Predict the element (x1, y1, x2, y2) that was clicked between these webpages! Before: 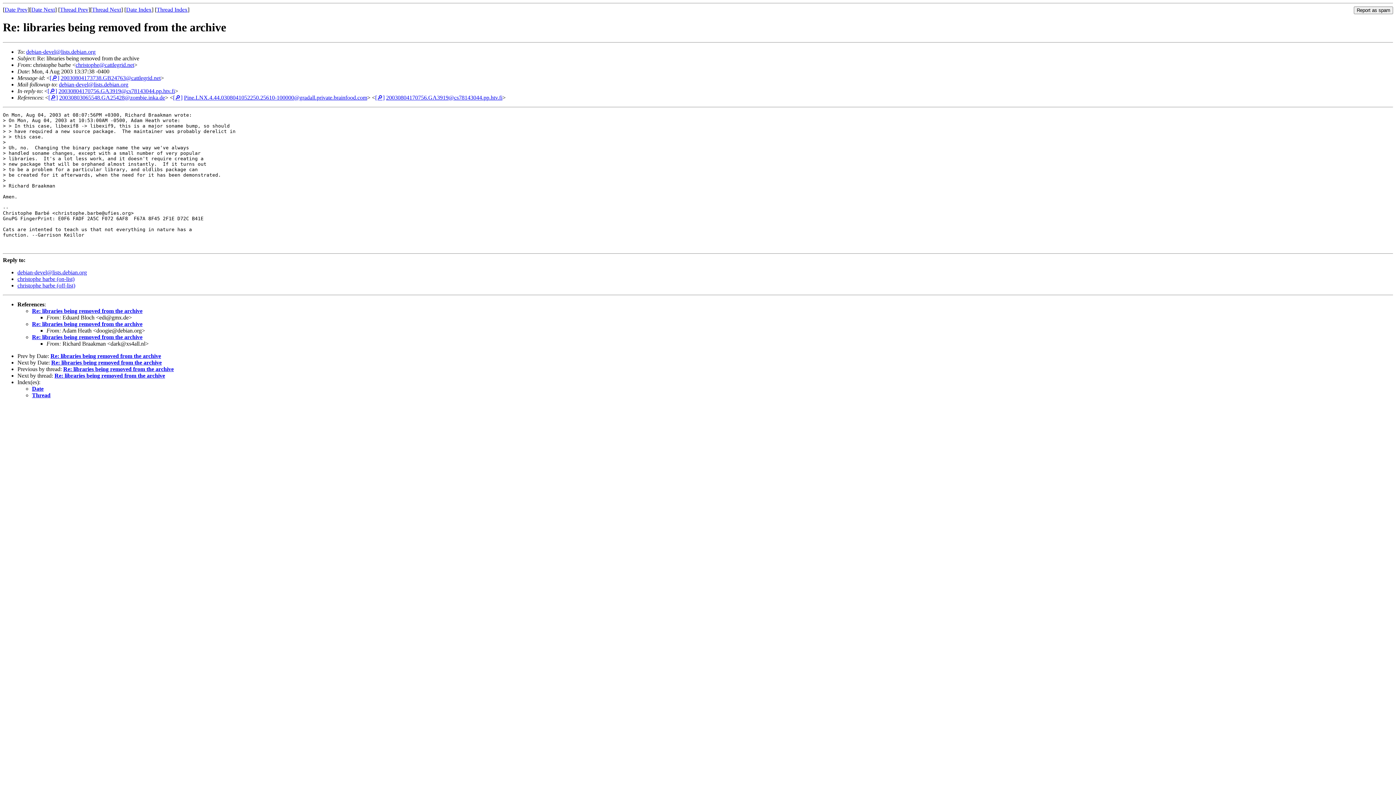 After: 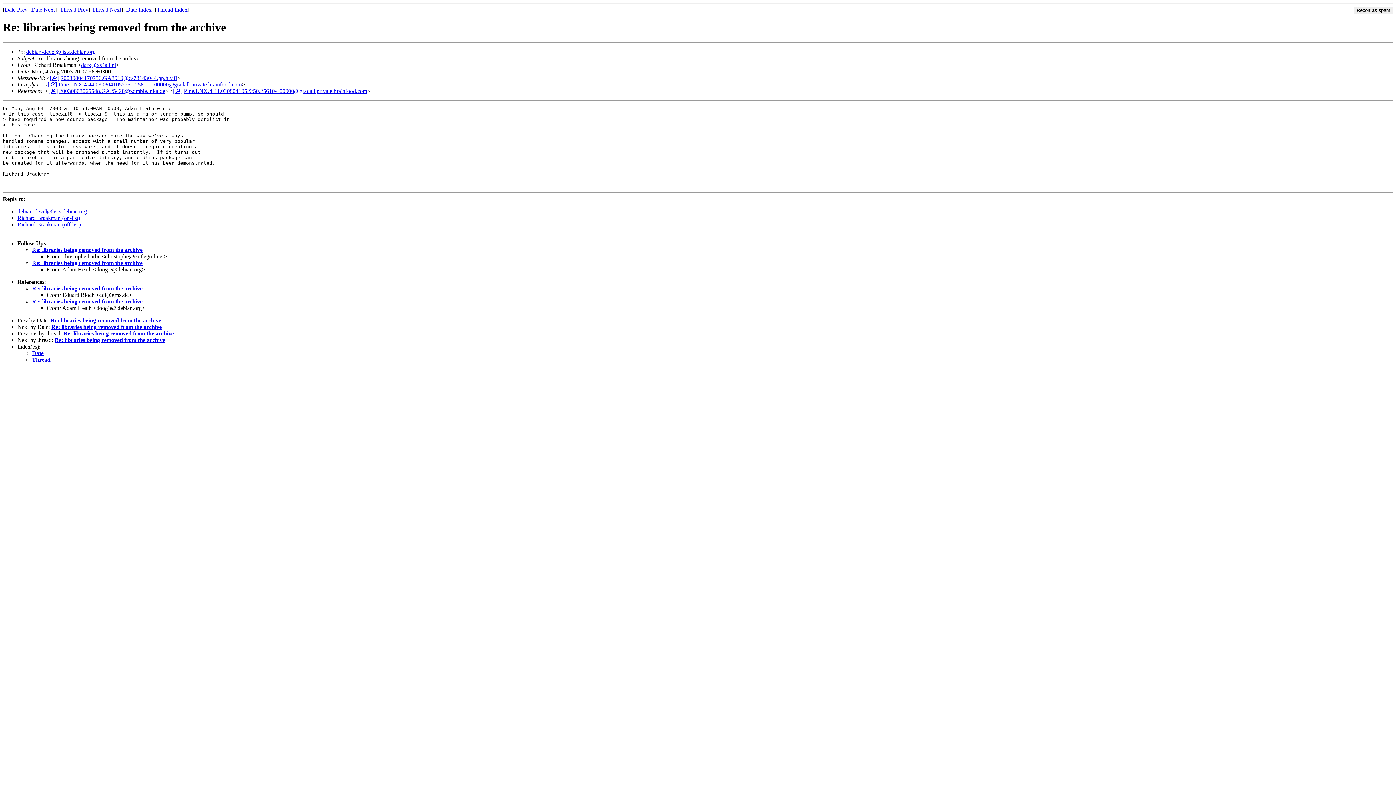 Action: bbox: (386, 94, 502, 100) label: 20030804170756.GA3919@cs78143044.pp.htv.fi